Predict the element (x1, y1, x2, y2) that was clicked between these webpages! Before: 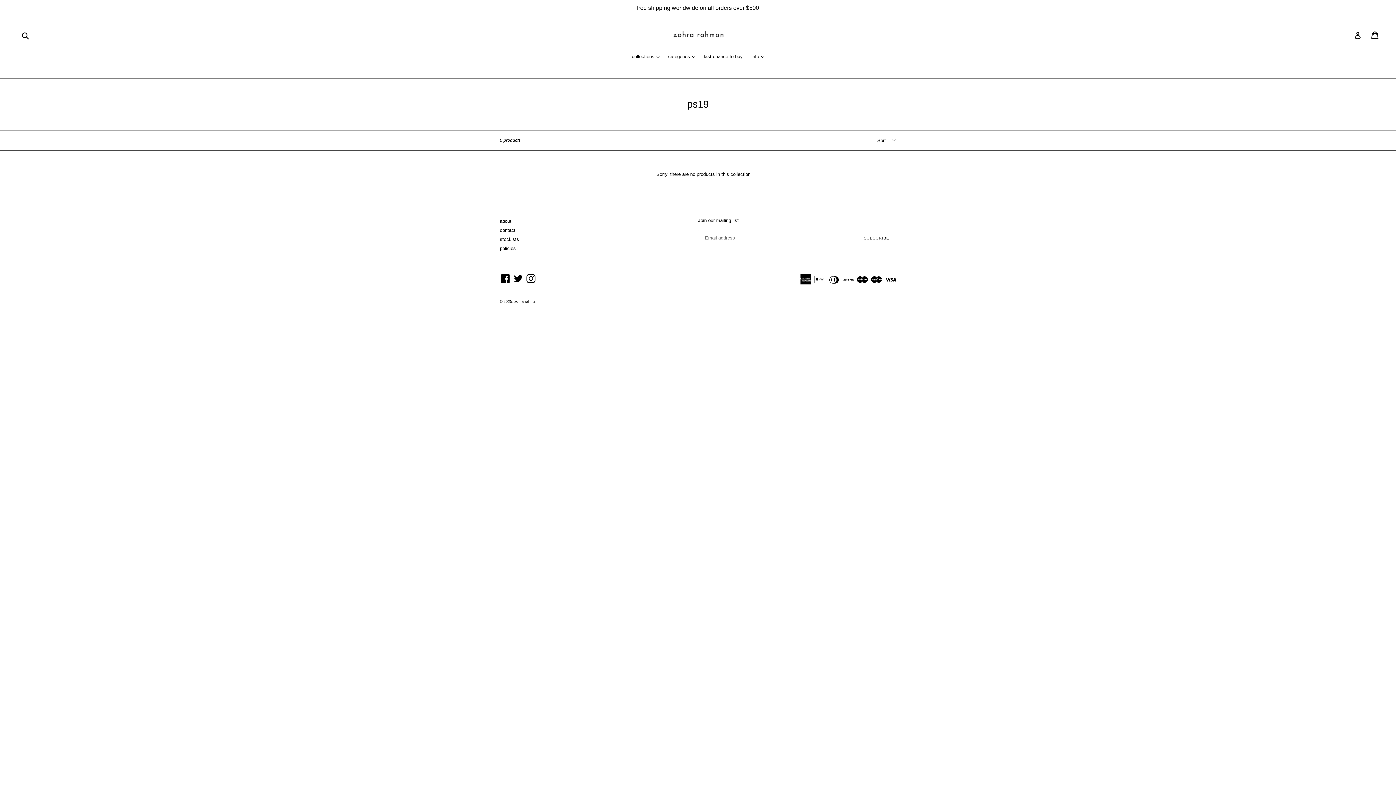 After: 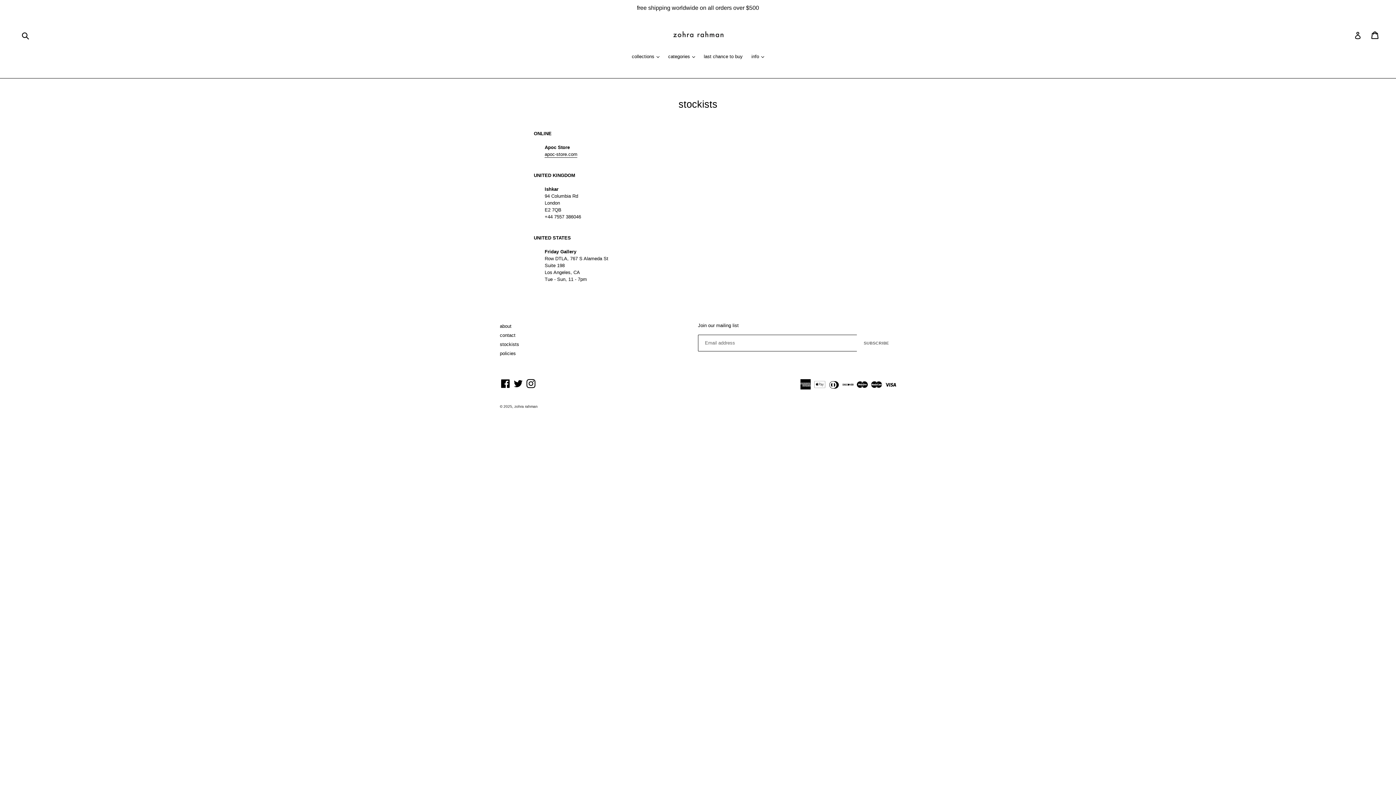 Action: bbox: (500, 236, 519, 242) label: stockists